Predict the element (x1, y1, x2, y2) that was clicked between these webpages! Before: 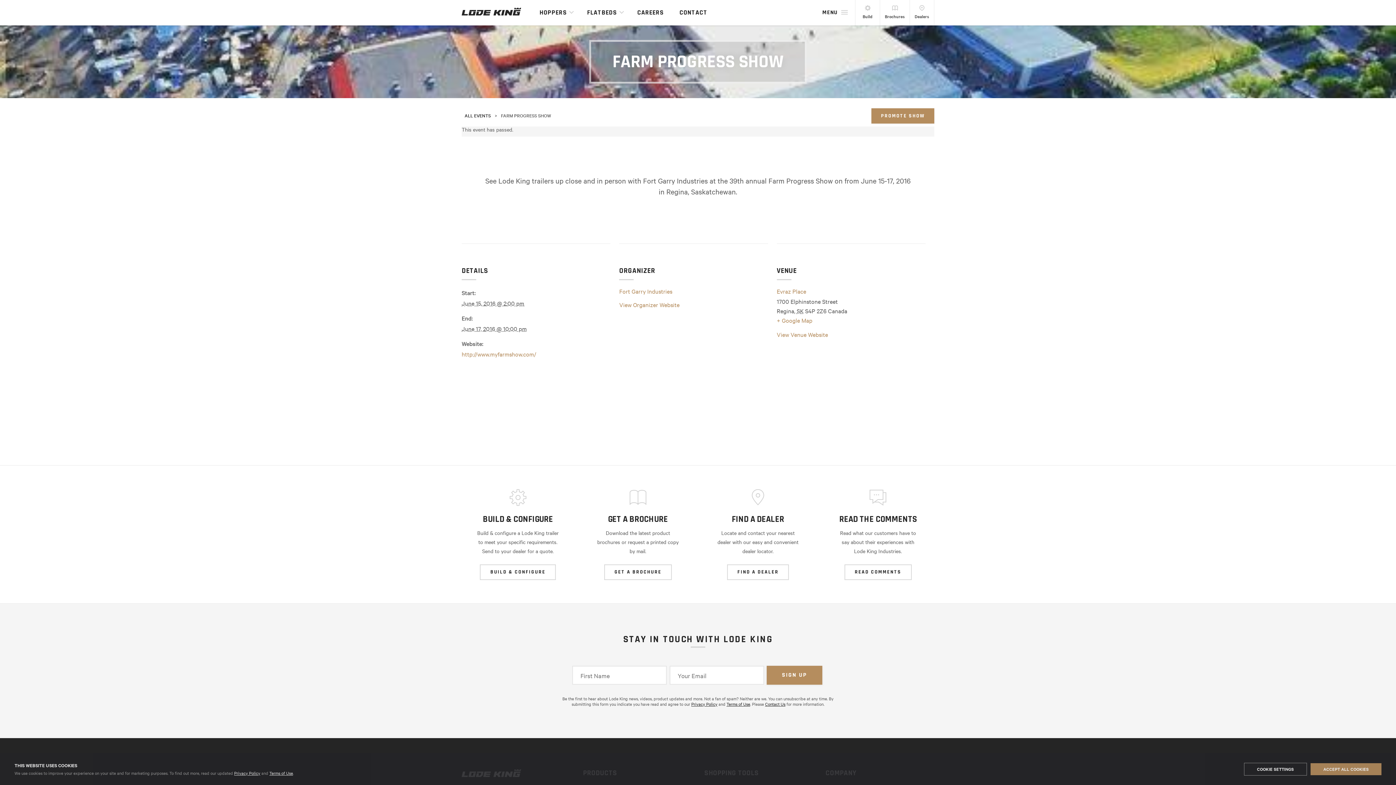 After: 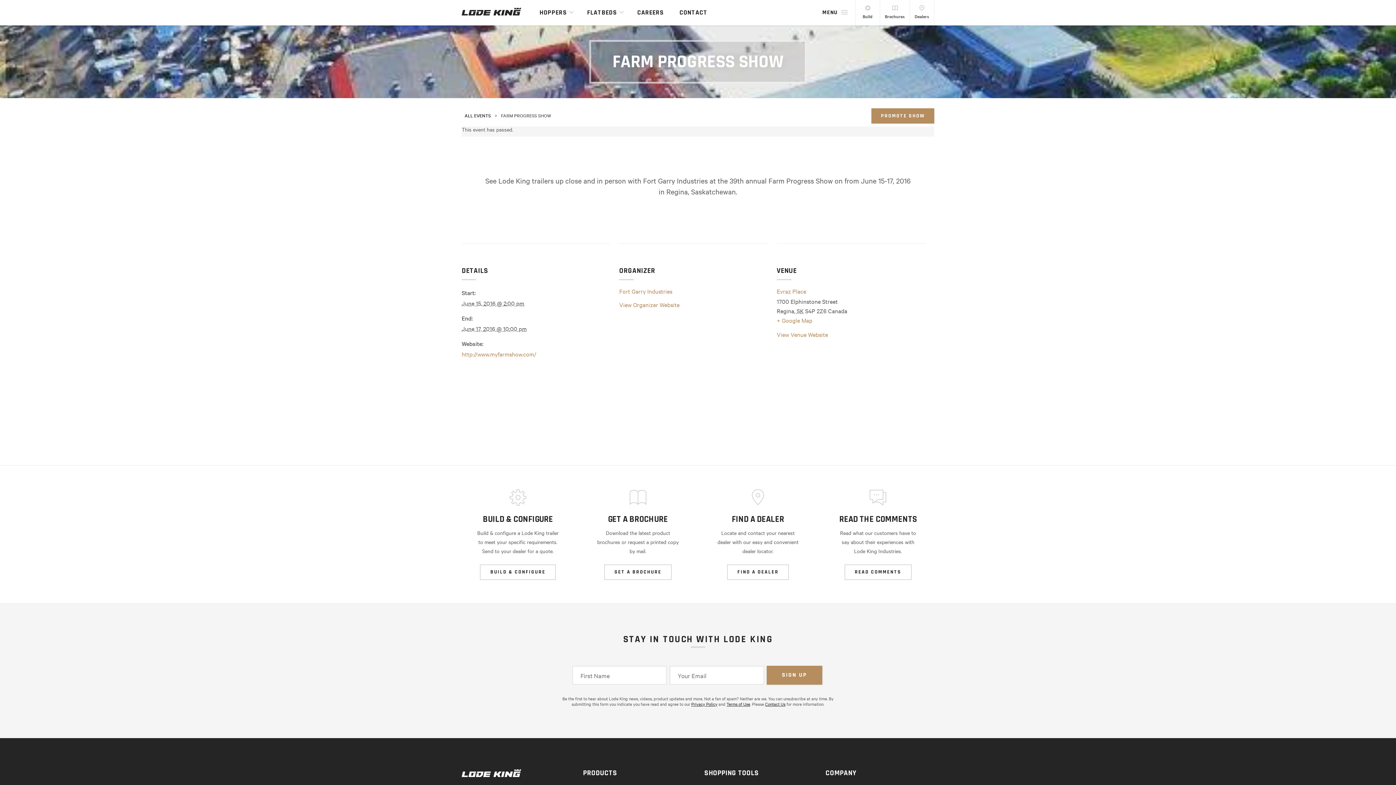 Action: bbox: (1310, 763, 1381, 775) label: ACCEPT ALL COOKIES